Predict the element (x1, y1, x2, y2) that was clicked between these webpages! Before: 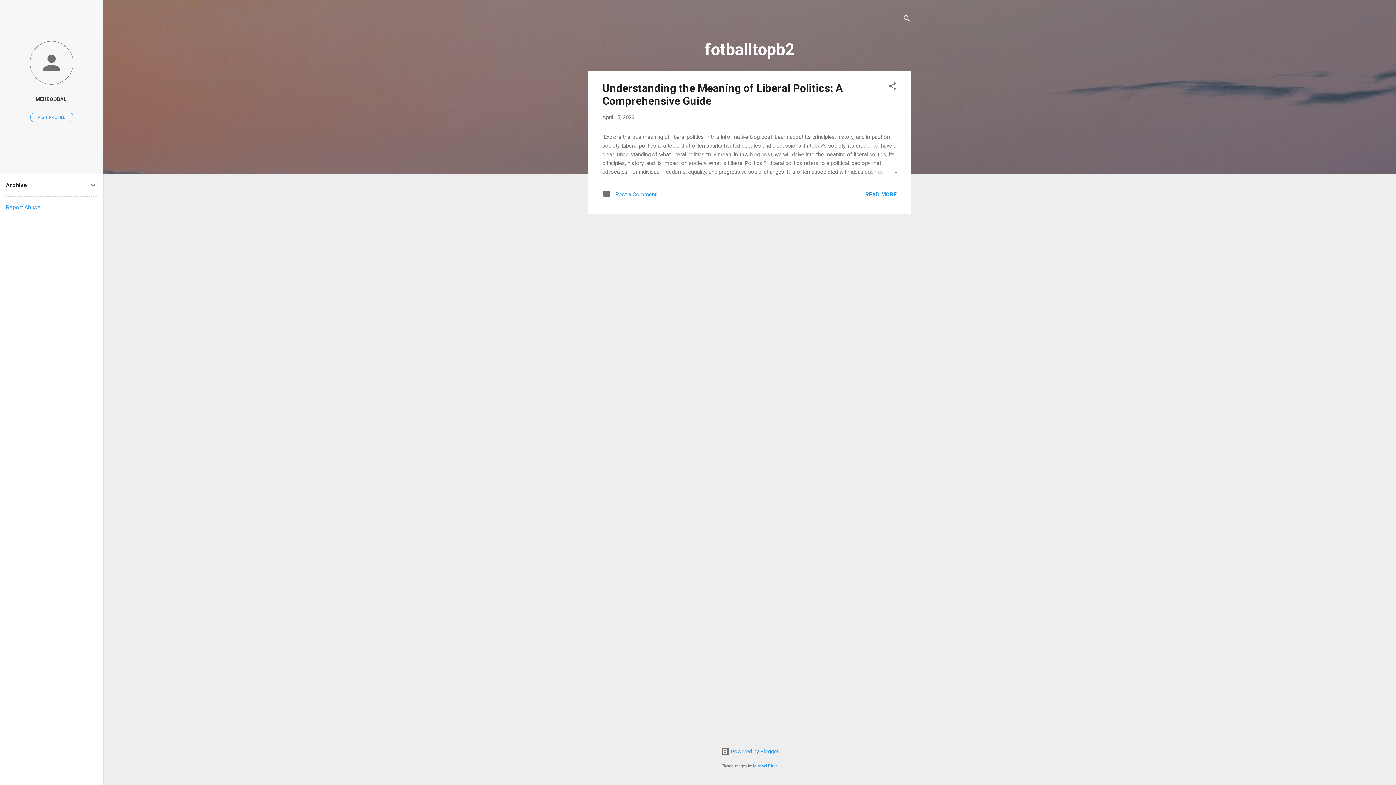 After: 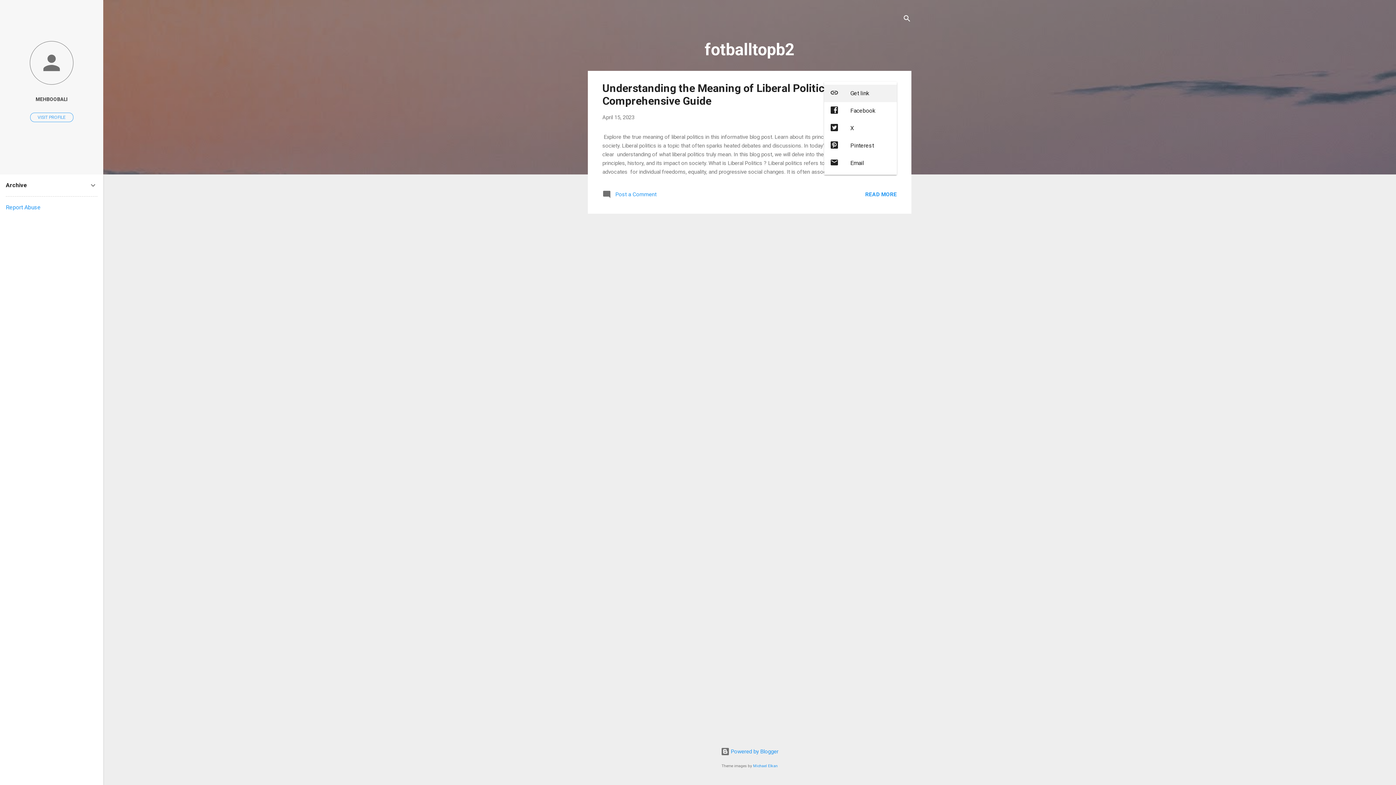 Action: label: Share bbox: (888, 81, 897, 93)